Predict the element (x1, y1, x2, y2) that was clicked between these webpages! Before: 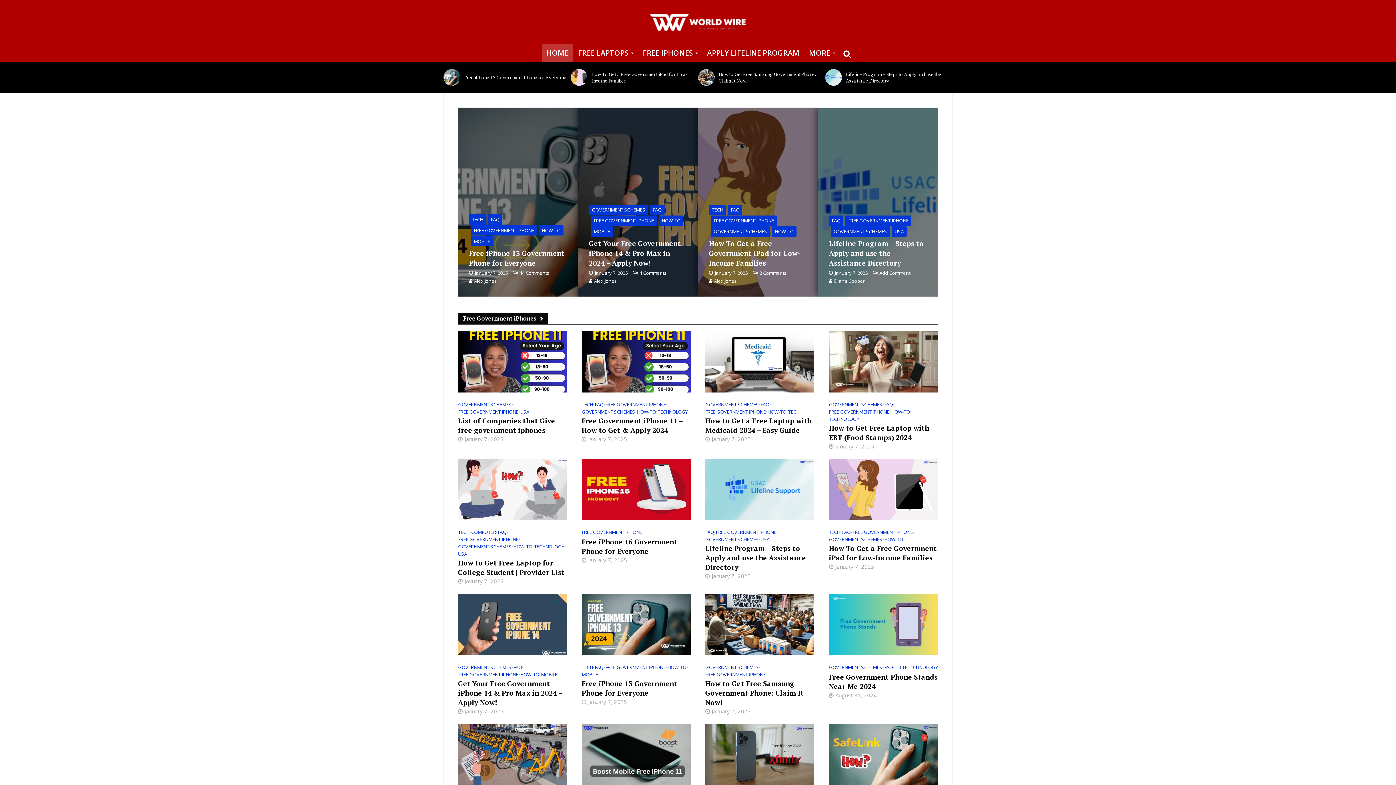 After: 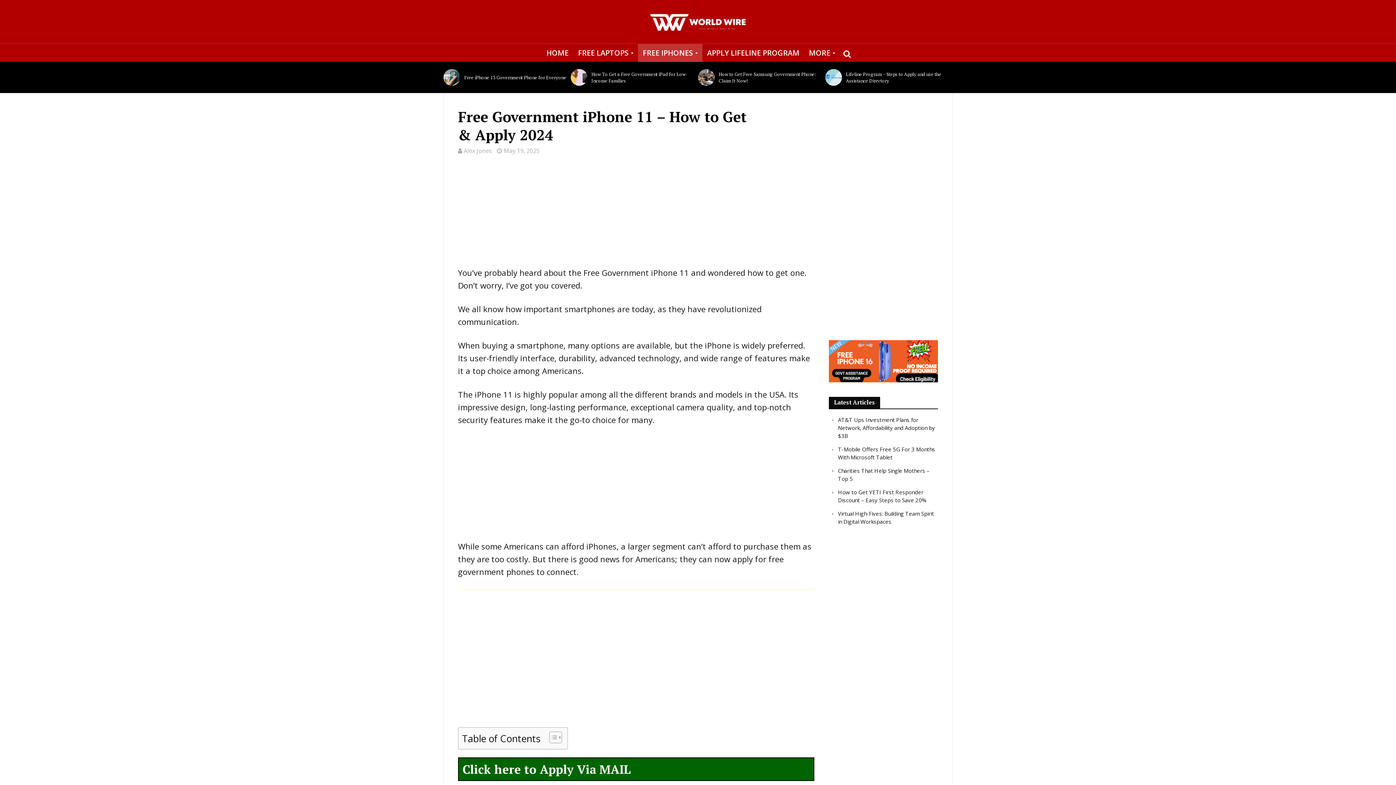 Action: label: Free Government iPhone 11 – How to Get & Apply 2024 bbox: (581, 416, 690, 435)